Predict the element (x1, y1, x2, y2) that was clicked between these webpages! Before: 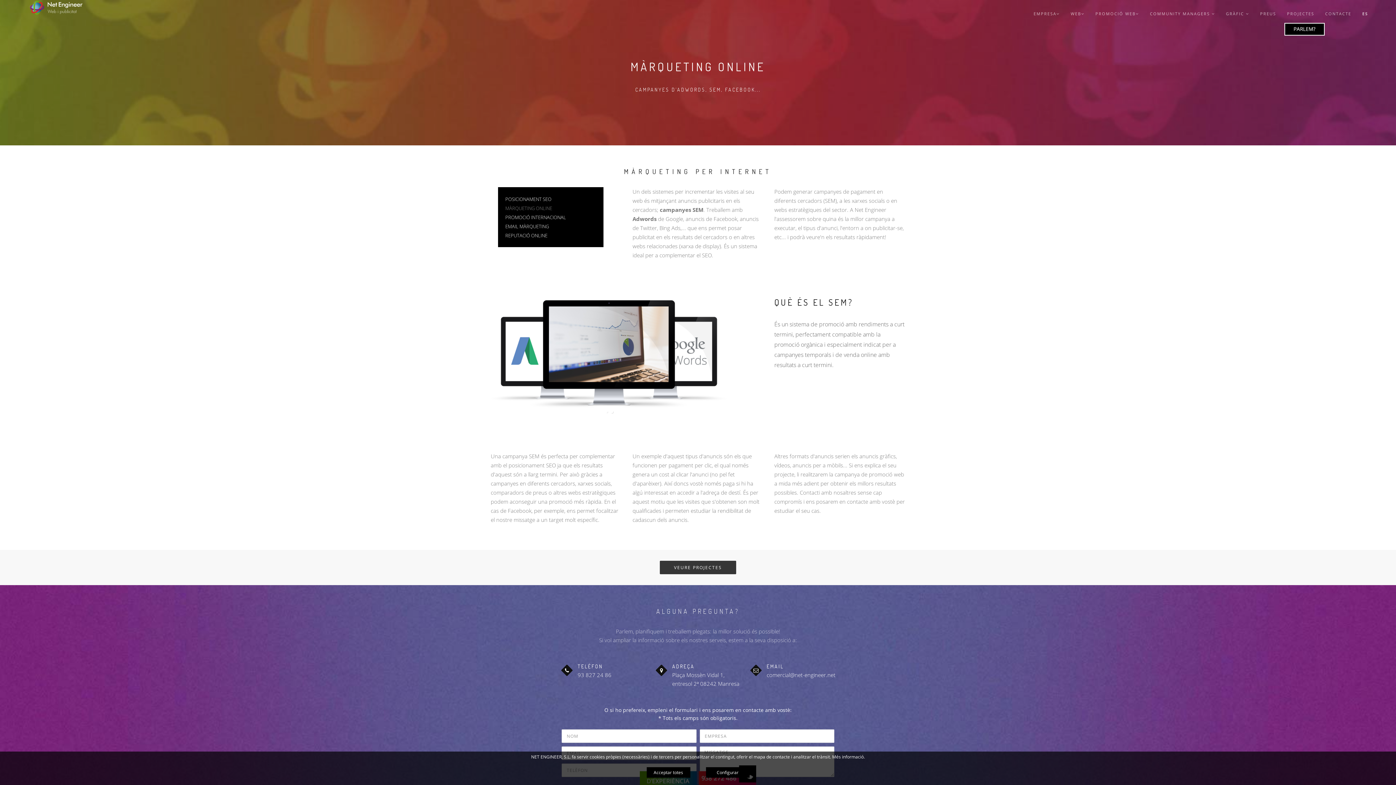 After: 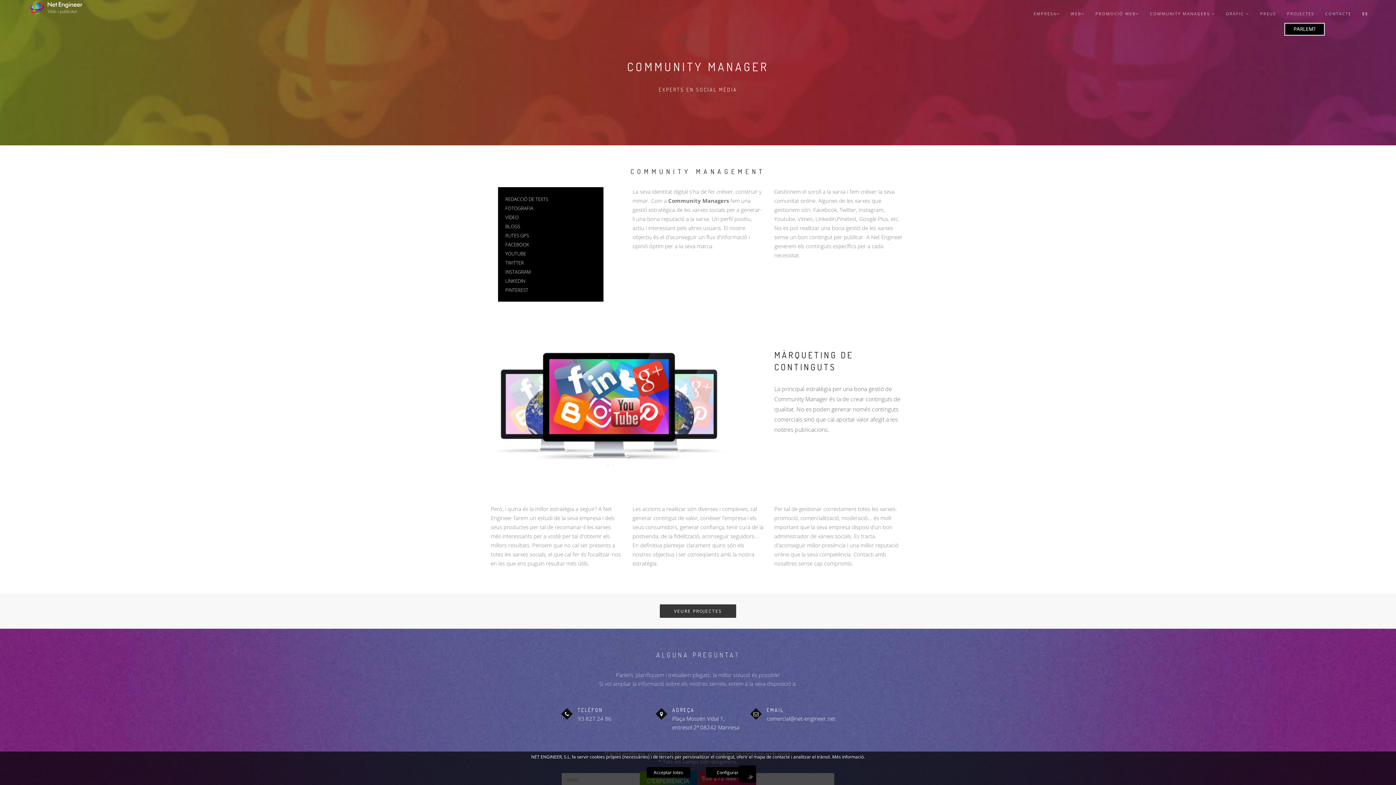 Action: label: COMMUNITY MANAGERS  bbox: (1150, 0, 1215, 27)